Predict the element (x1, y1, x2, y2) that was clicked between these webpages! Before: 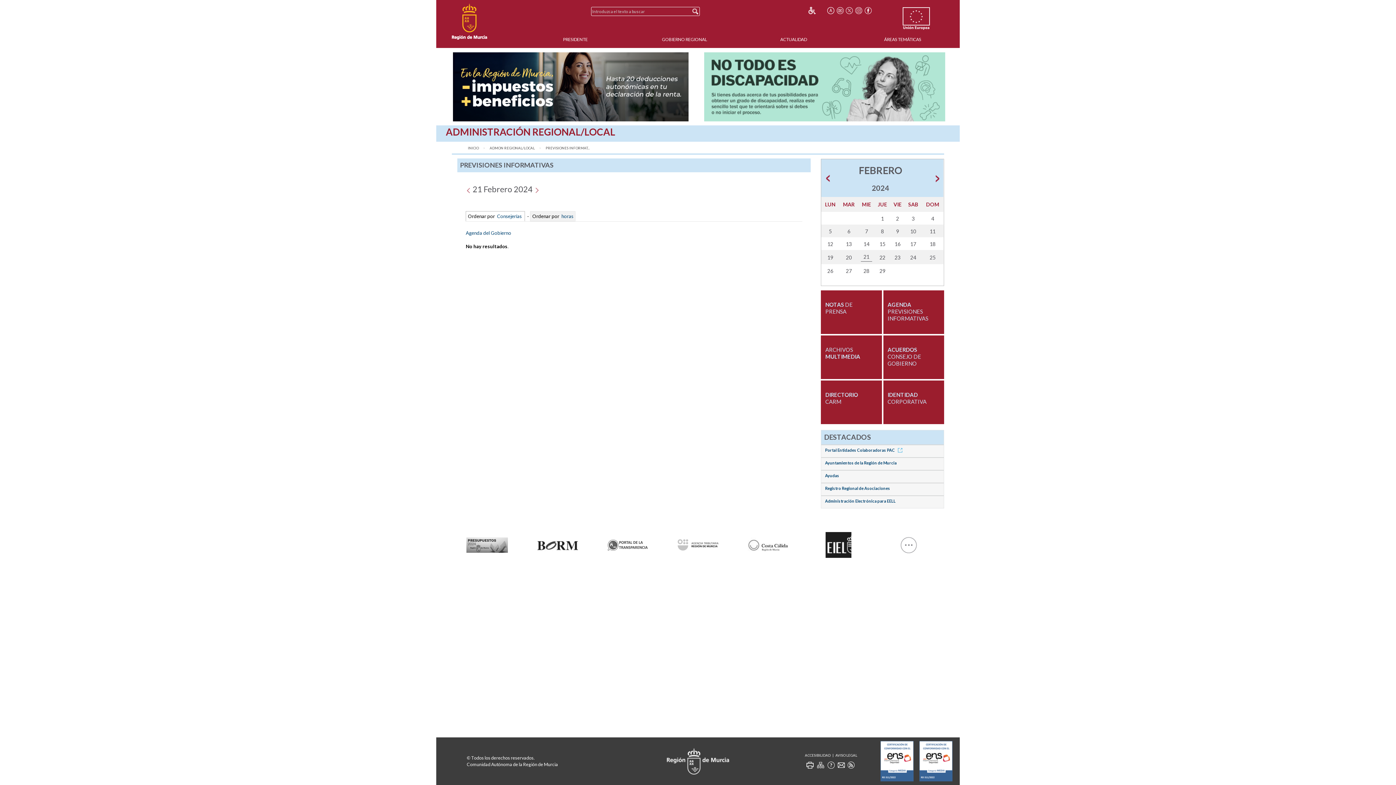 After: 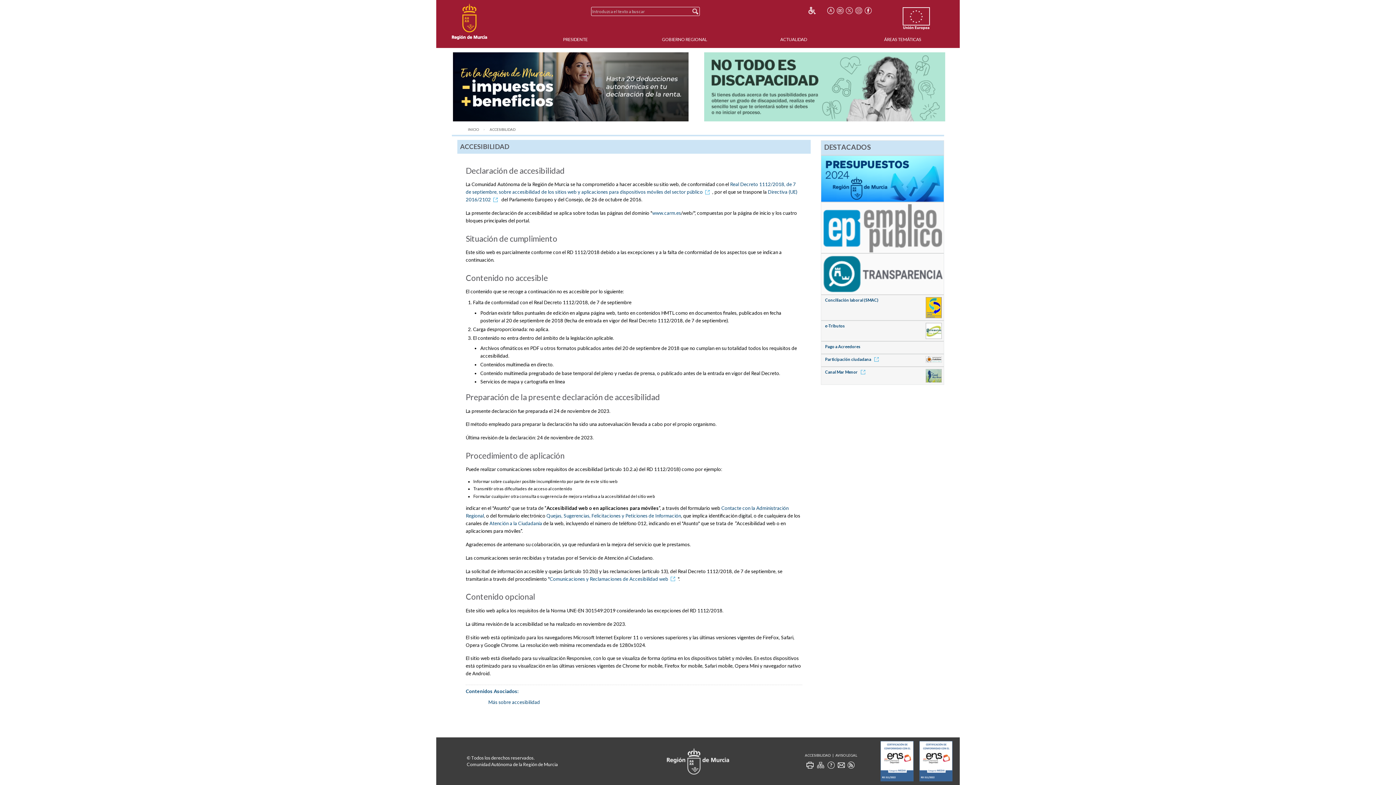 Action: bbox: (805, 752, 830, 758) label: ACCESIBILIDAD